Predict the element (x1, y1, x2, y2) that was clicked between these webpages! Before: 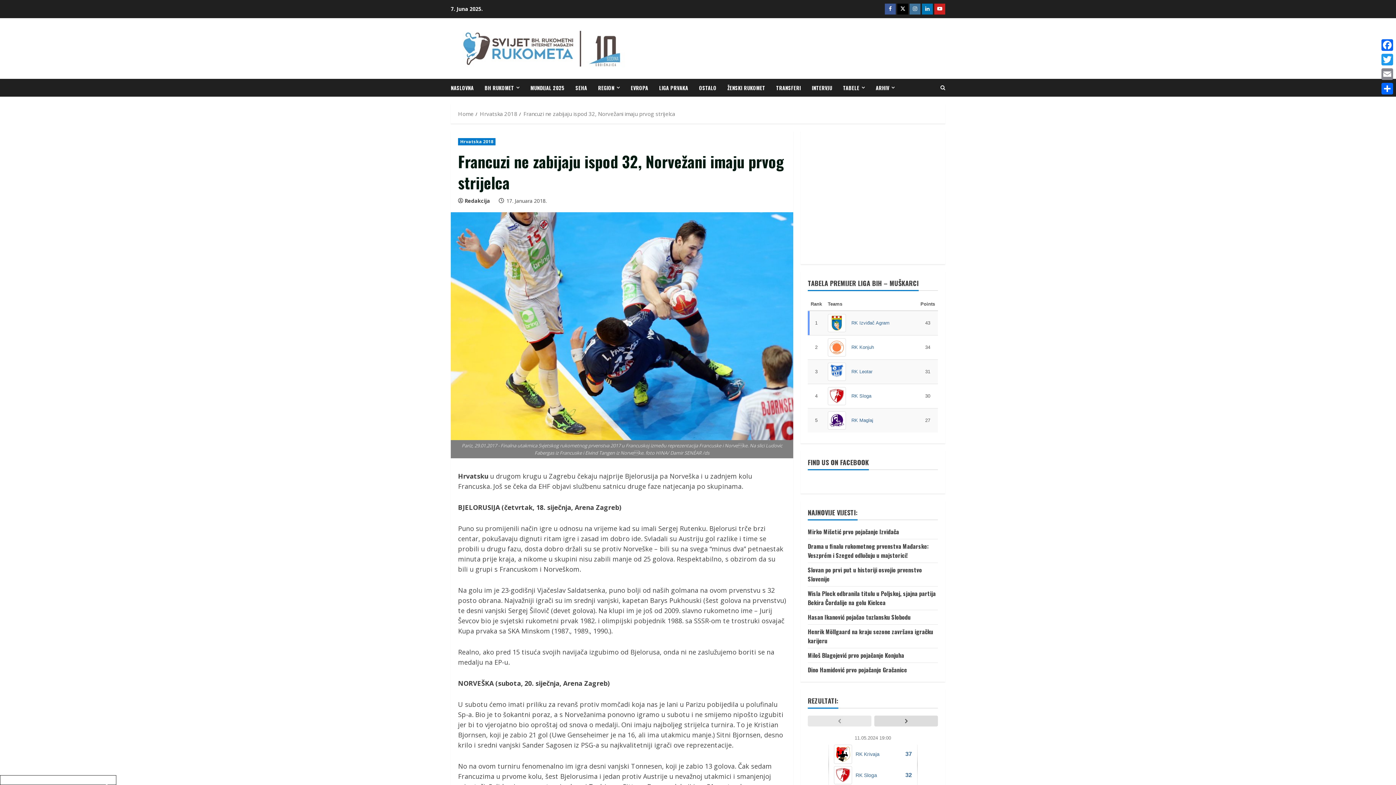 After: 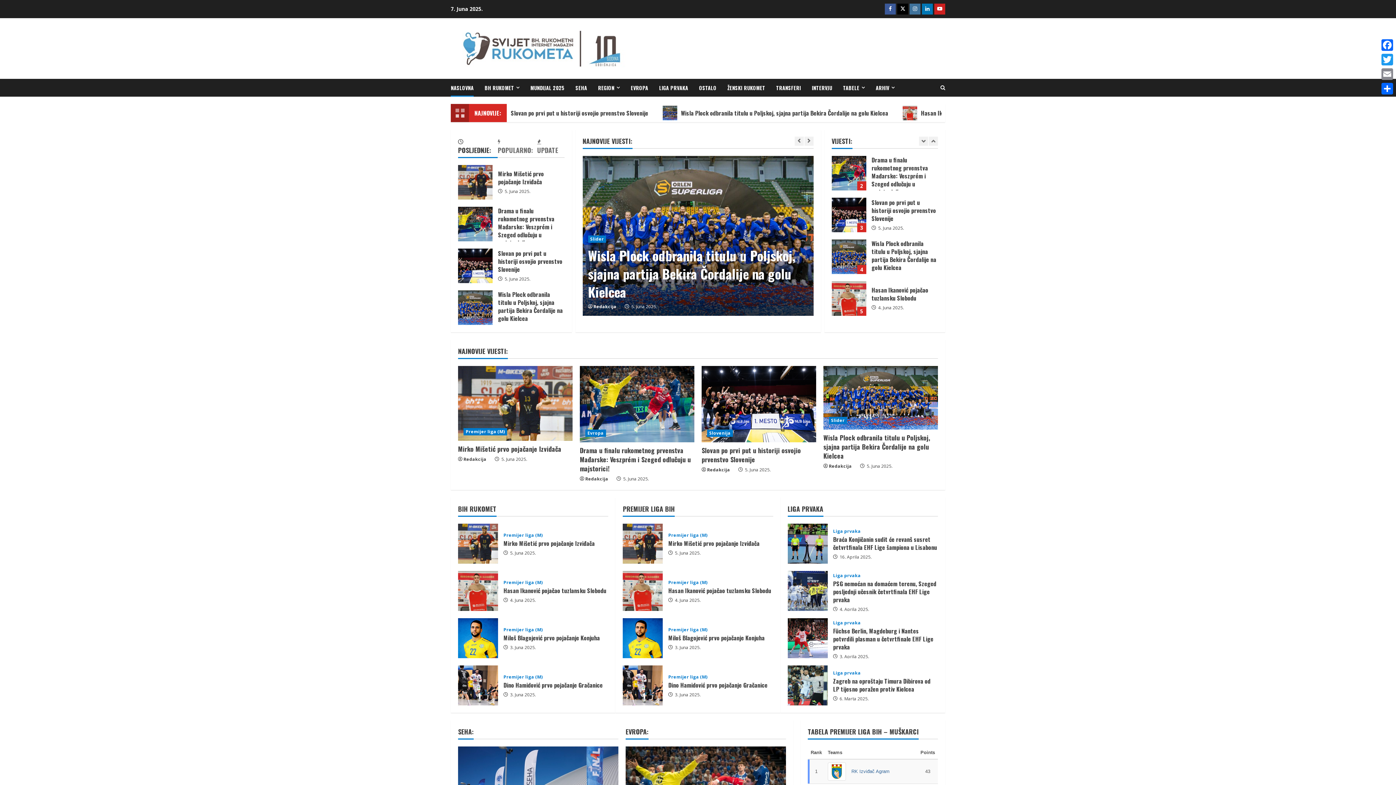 Action: label: NASLOVNA bbox: (450, 78, 479, 96)